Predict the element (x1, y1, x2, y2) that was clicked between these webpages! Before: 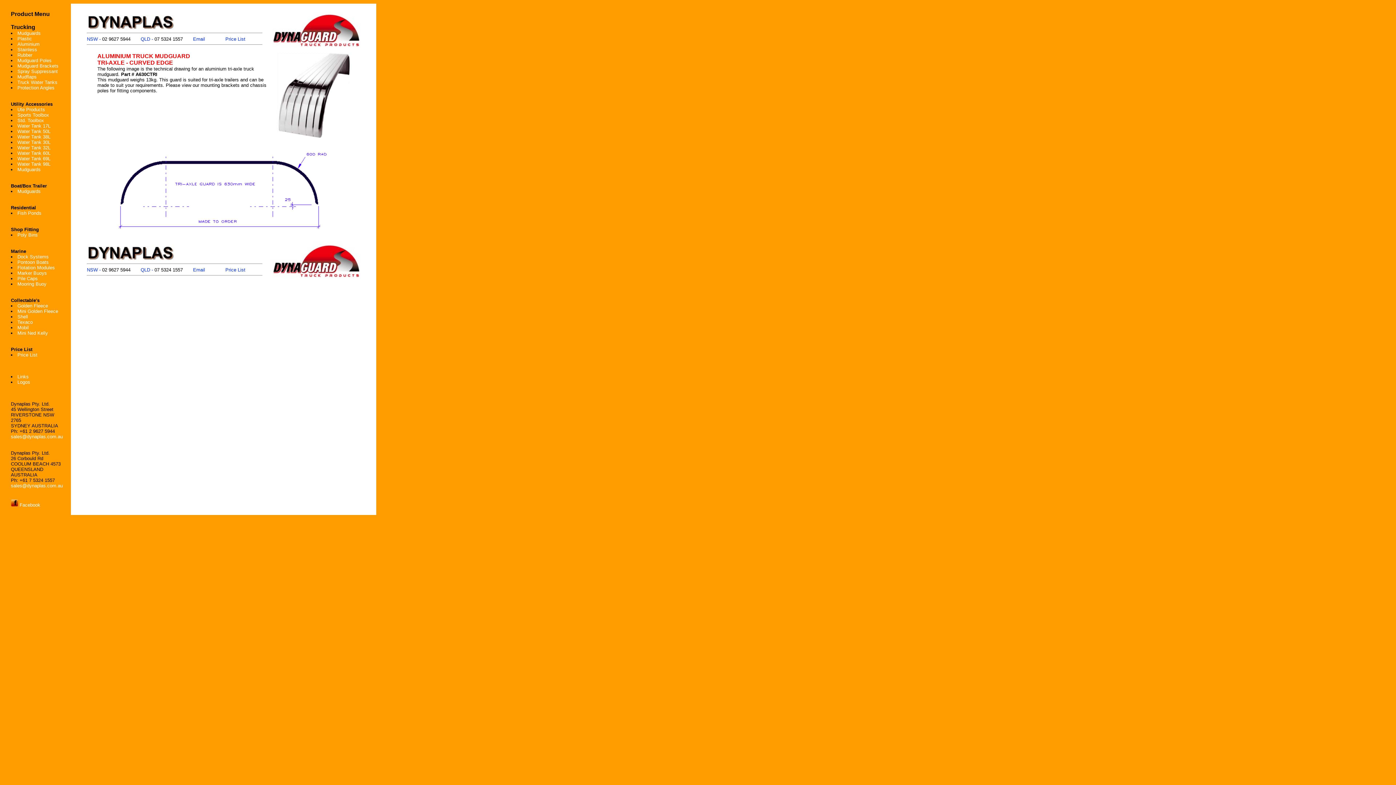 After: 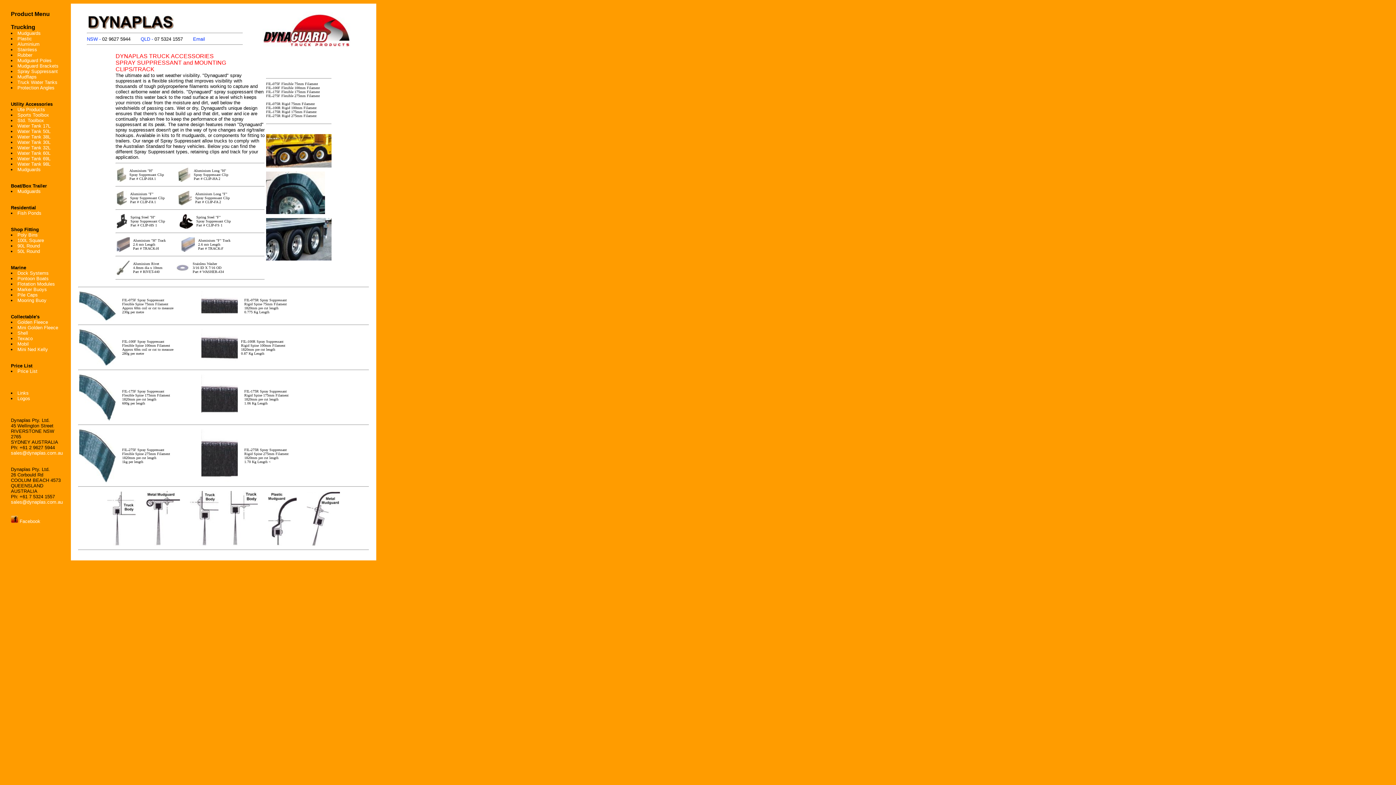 Action: bbox: (17, 68, 57, 74) label: Spray Suppressant